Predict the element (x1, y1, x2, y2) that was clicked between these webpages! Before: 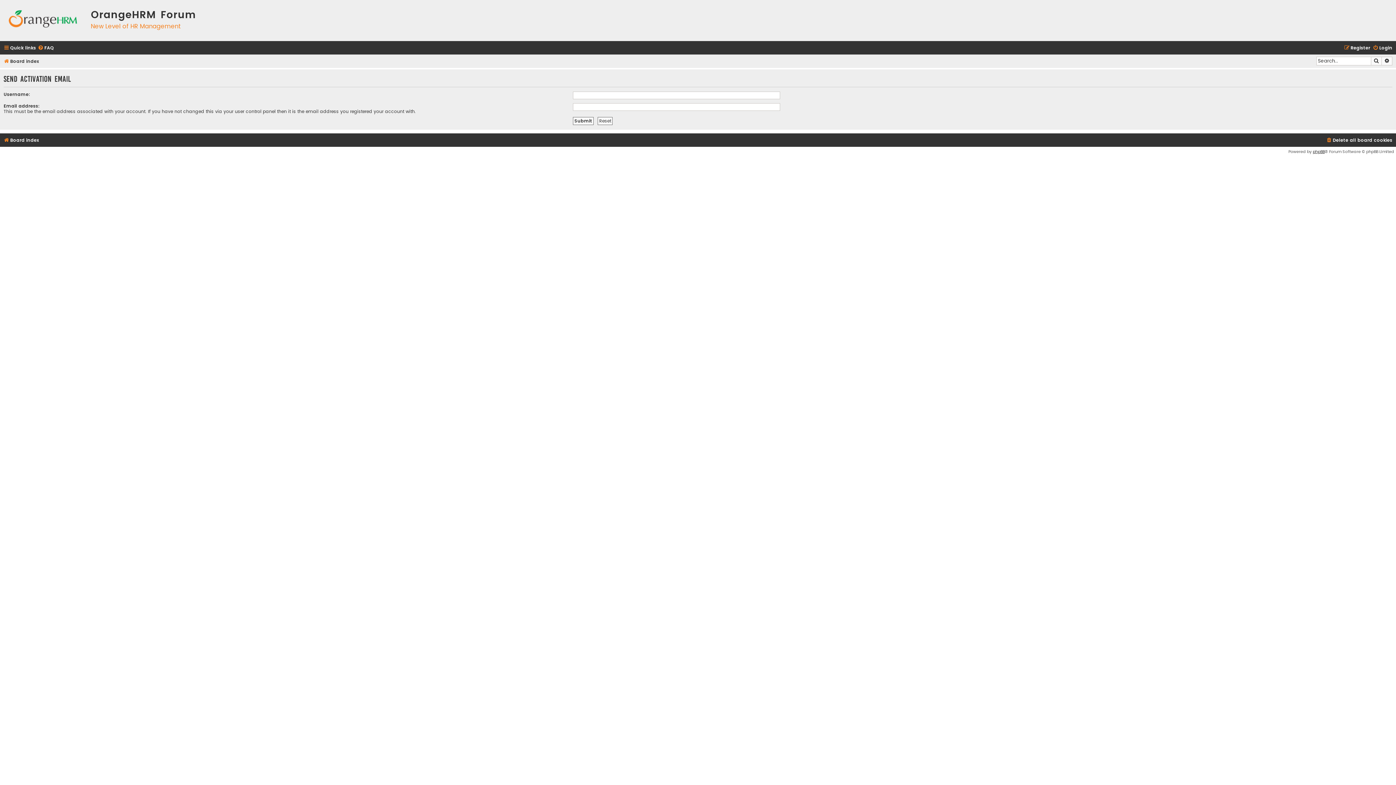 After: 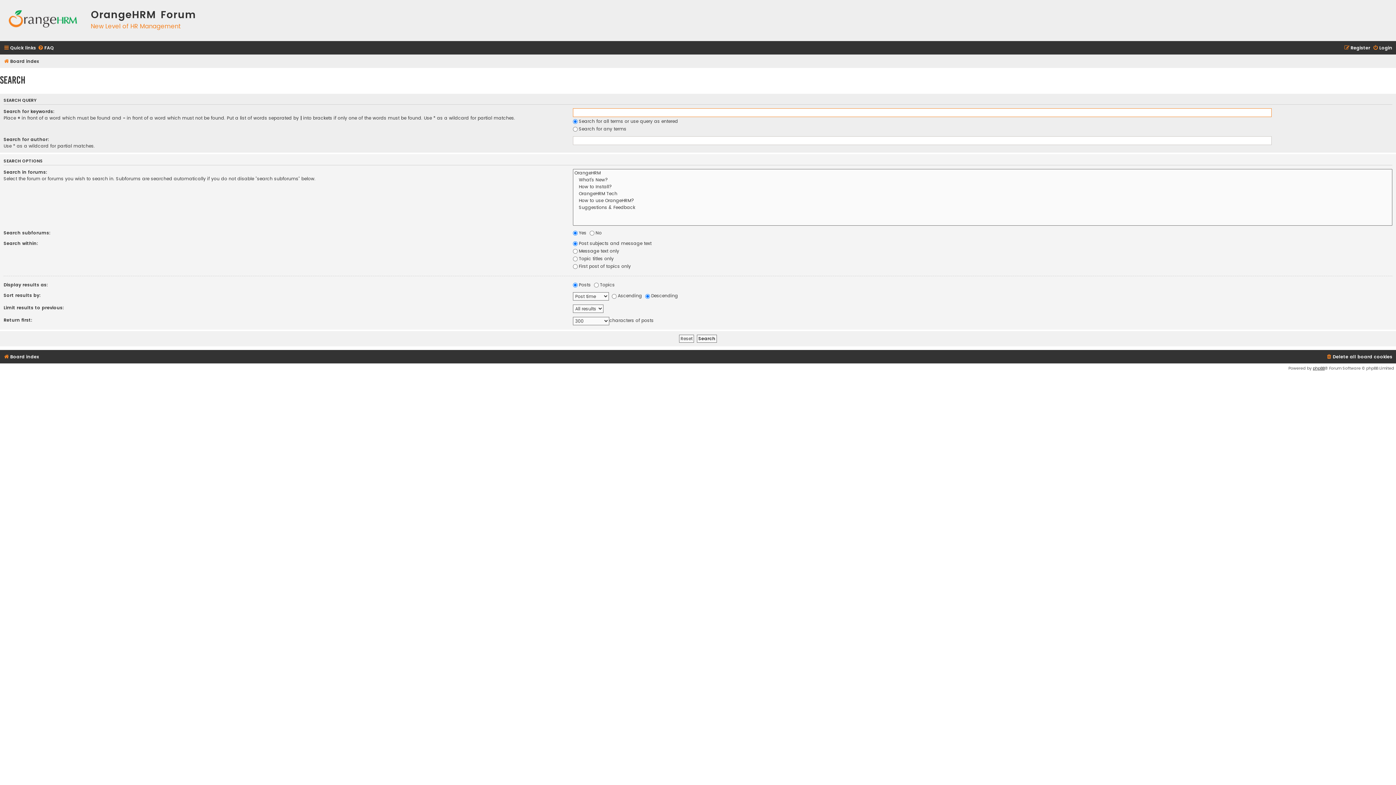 Action: label: Advanced search bbox: (1382, 56, 1392, 65)